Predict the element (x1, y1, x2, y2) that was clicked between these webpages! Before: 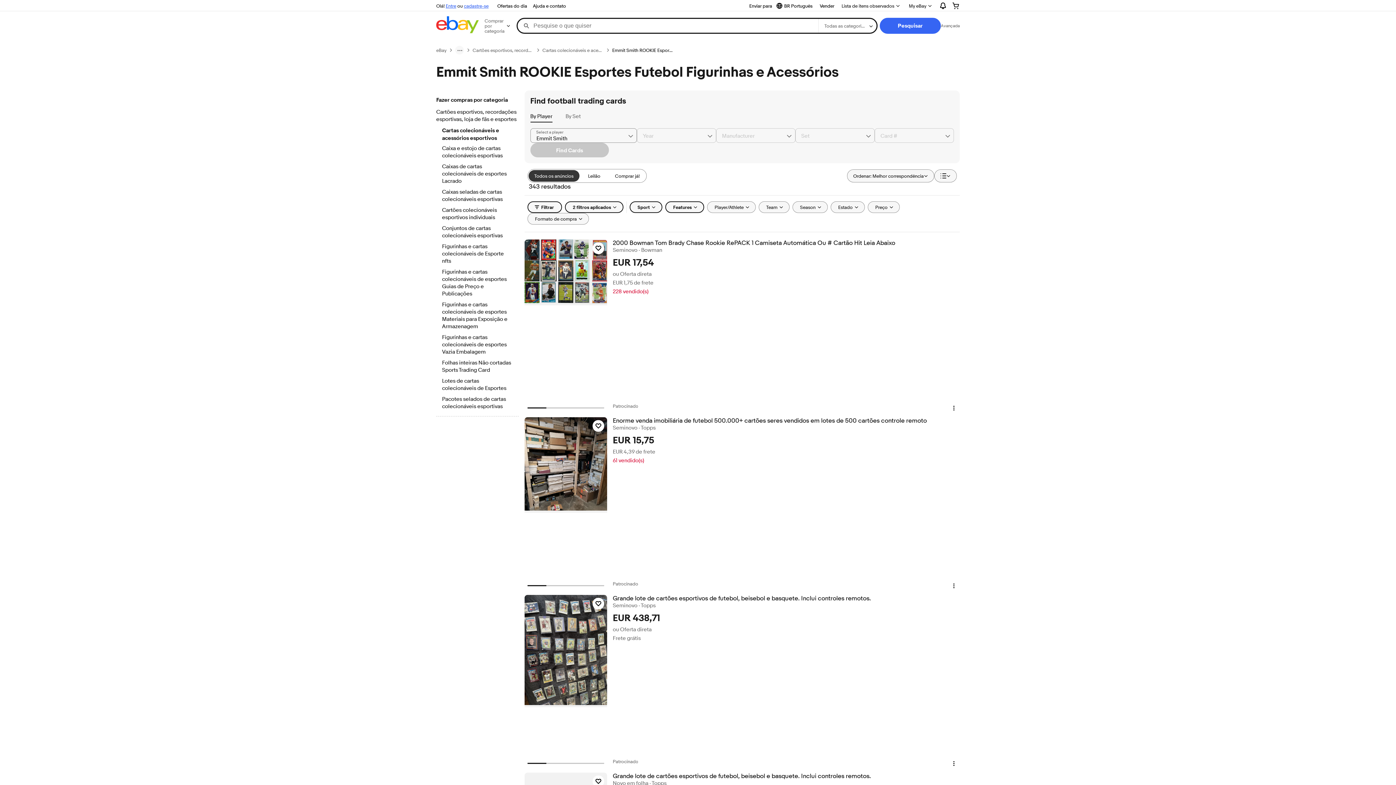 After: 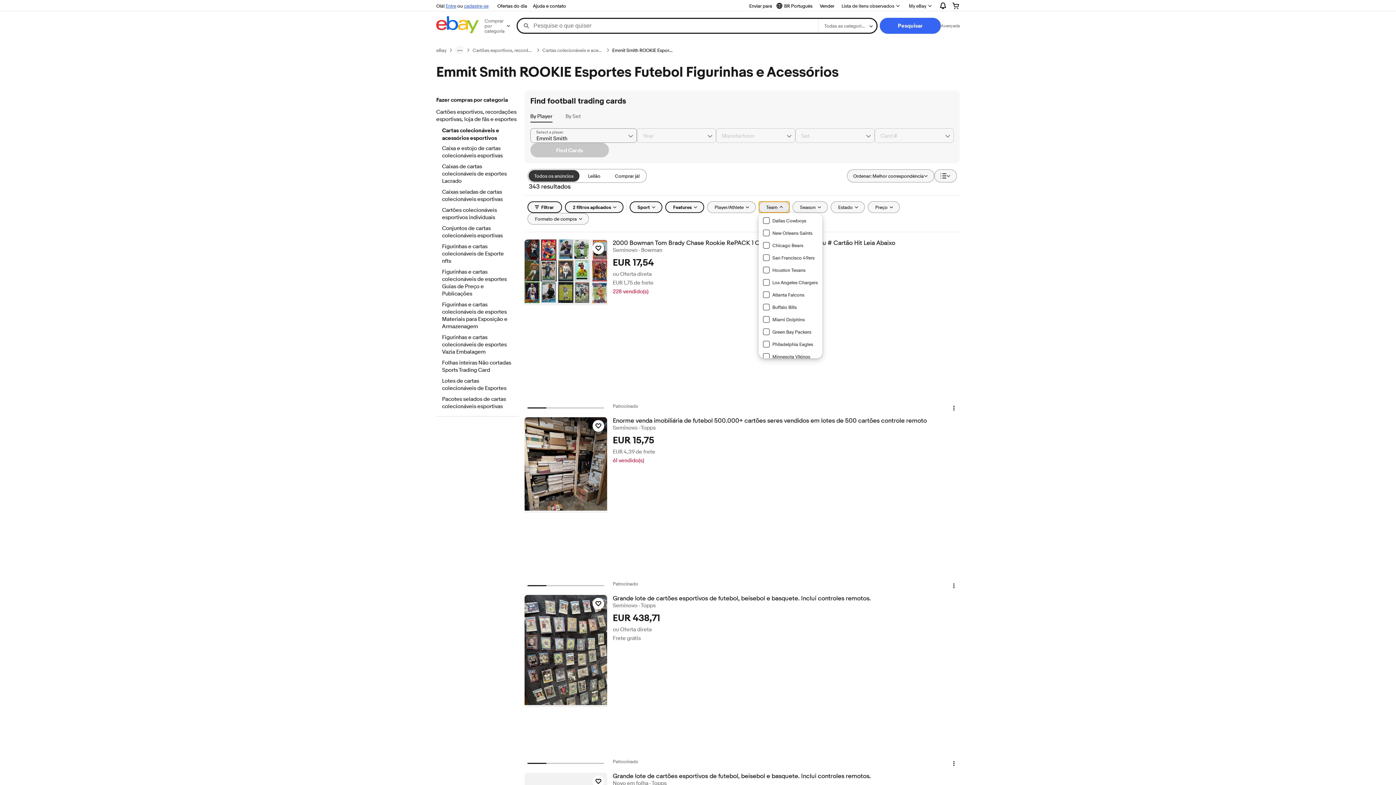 Action: bbox: (758, 201, 789, 213) label: Team